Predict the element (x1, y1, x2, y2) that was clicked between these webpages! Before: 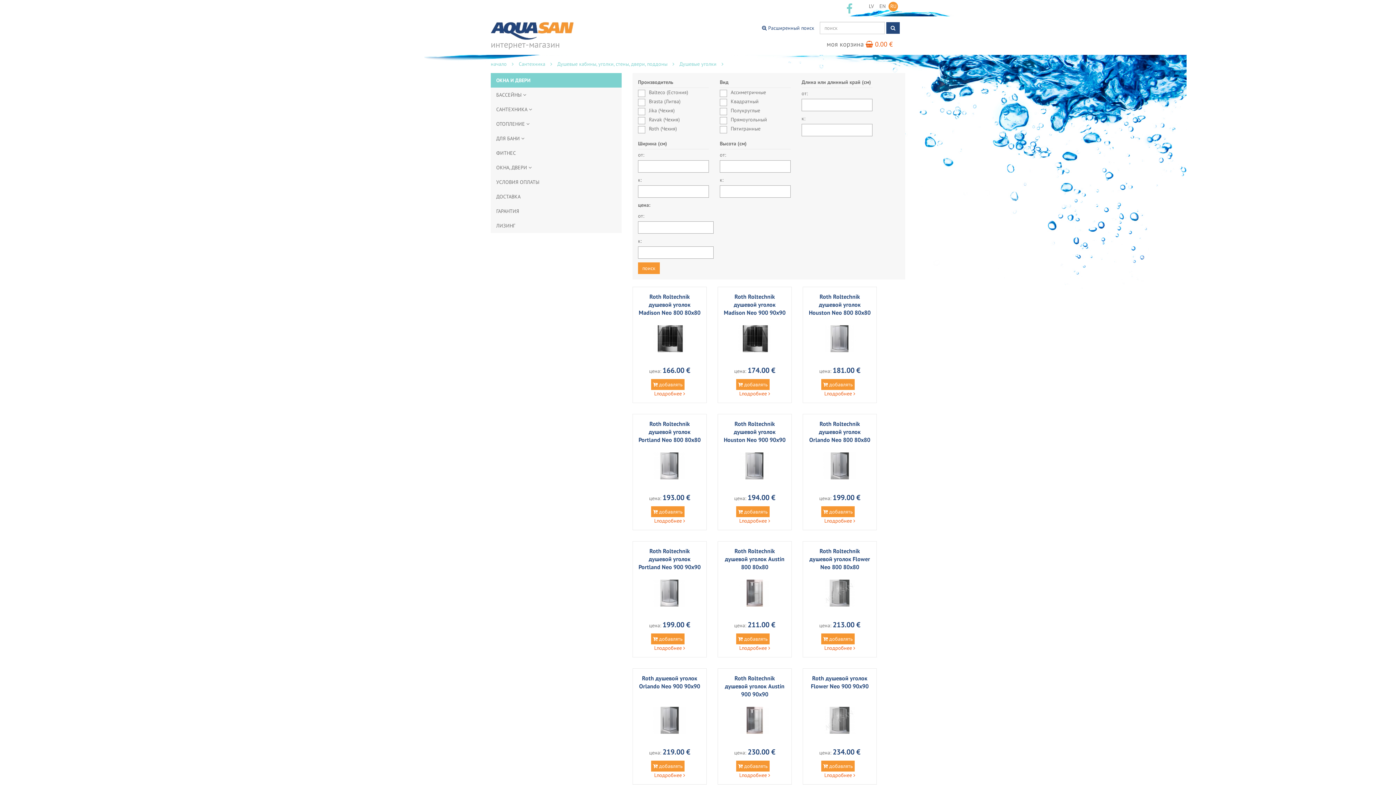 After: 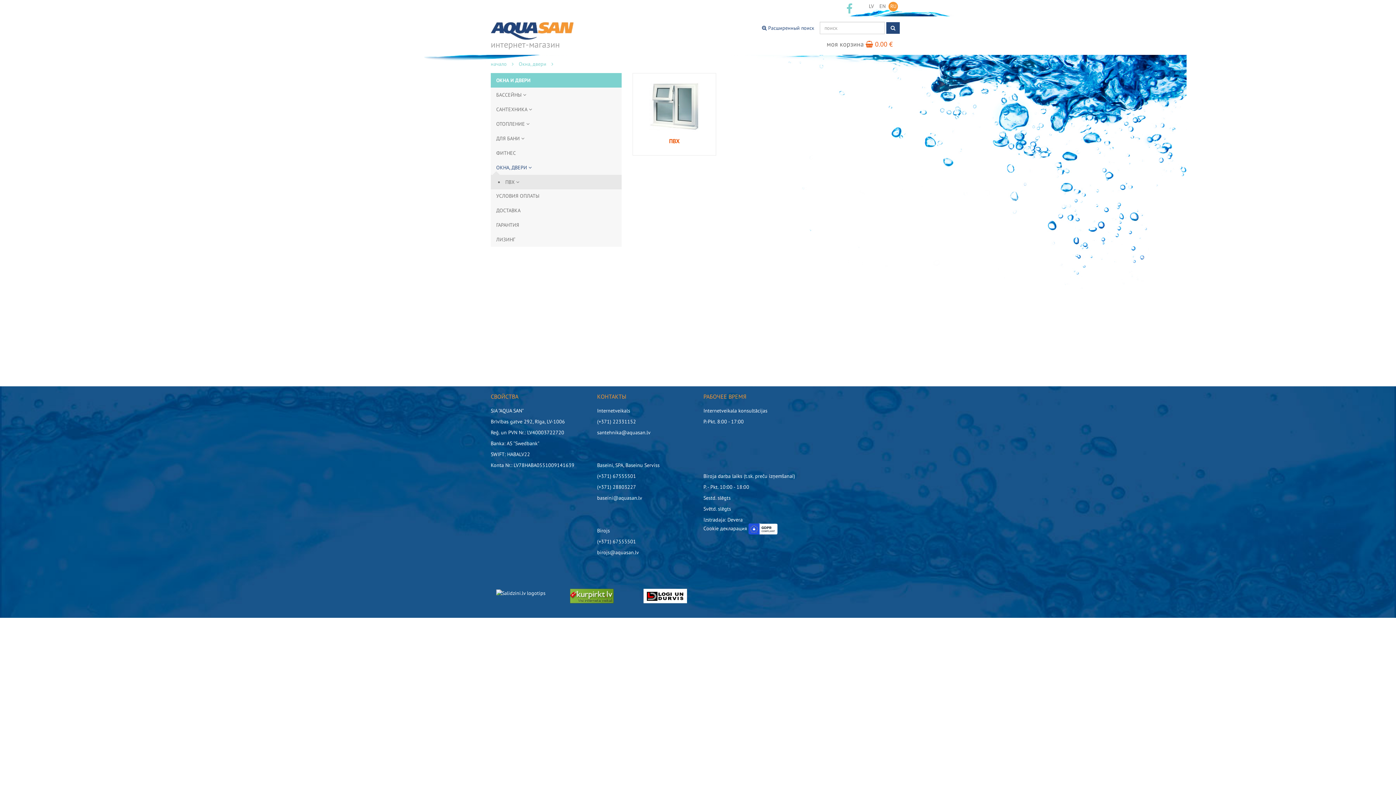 Action: label: ОКНА, ДВЕРИ  bbox: (490, 160, 621, 174)